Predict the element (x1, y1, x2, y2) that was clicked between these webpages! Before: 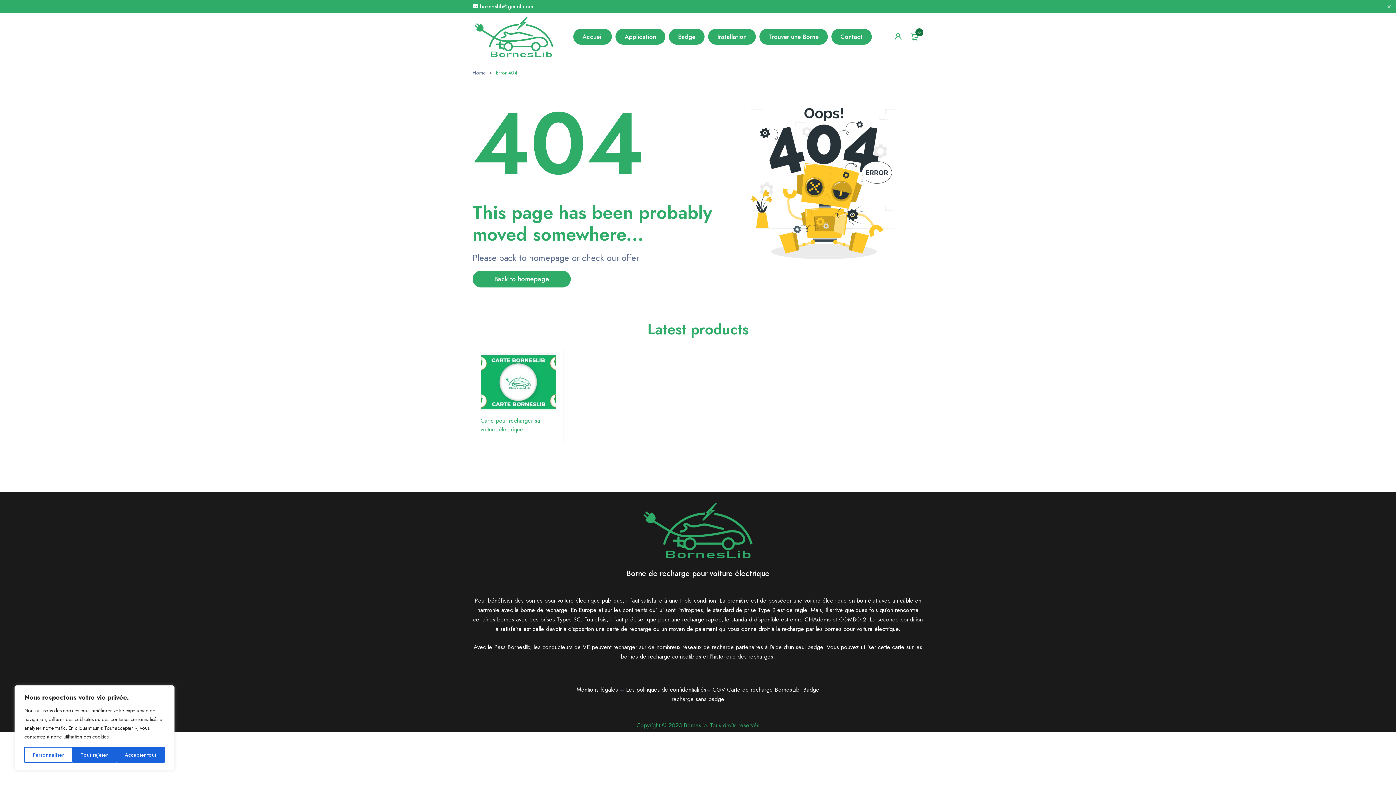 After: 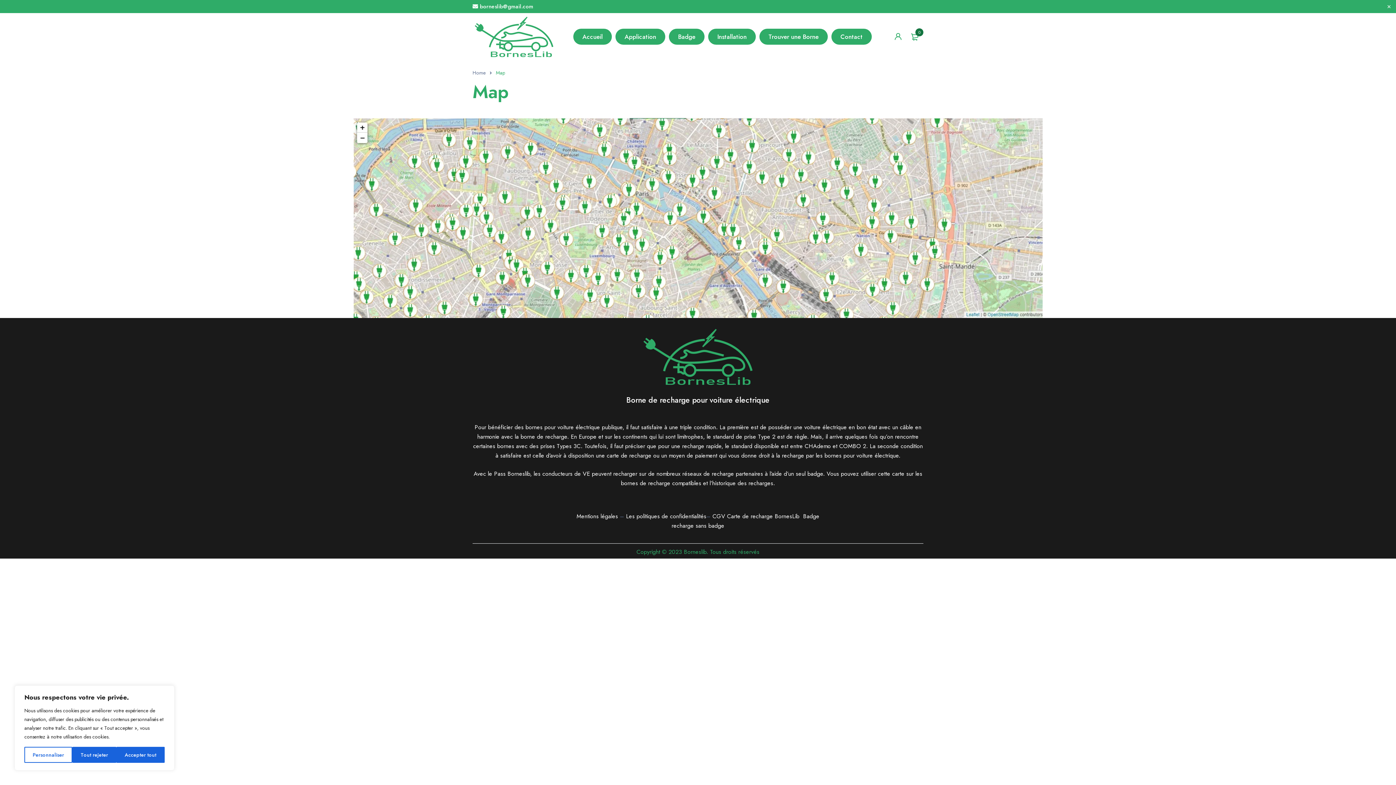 Action: bbox: (759, 28, 828, 44) label: Trouver une Borne